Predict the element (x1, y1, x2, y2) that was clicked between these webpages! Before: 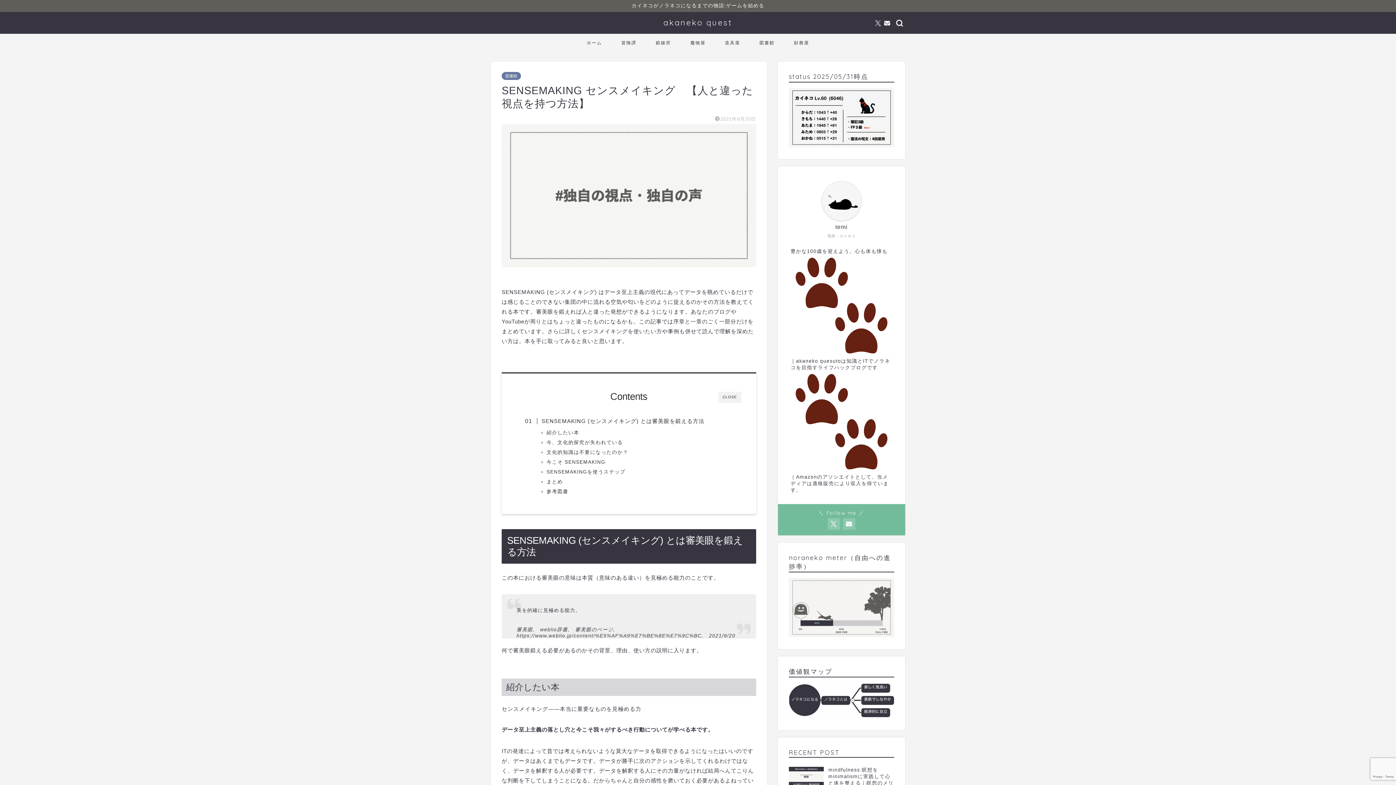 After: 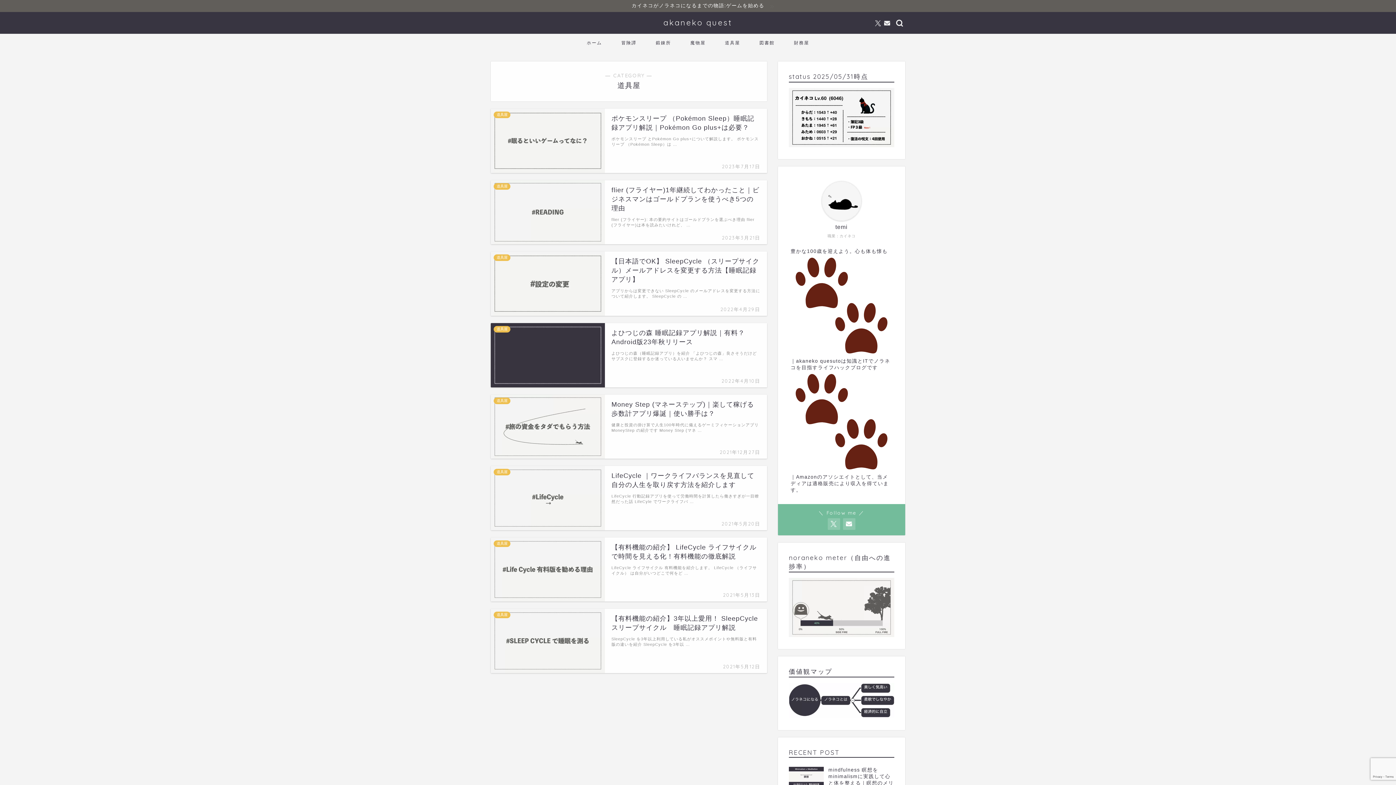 Action: bbox: (714, 33, 749, 50) label: 道具屋